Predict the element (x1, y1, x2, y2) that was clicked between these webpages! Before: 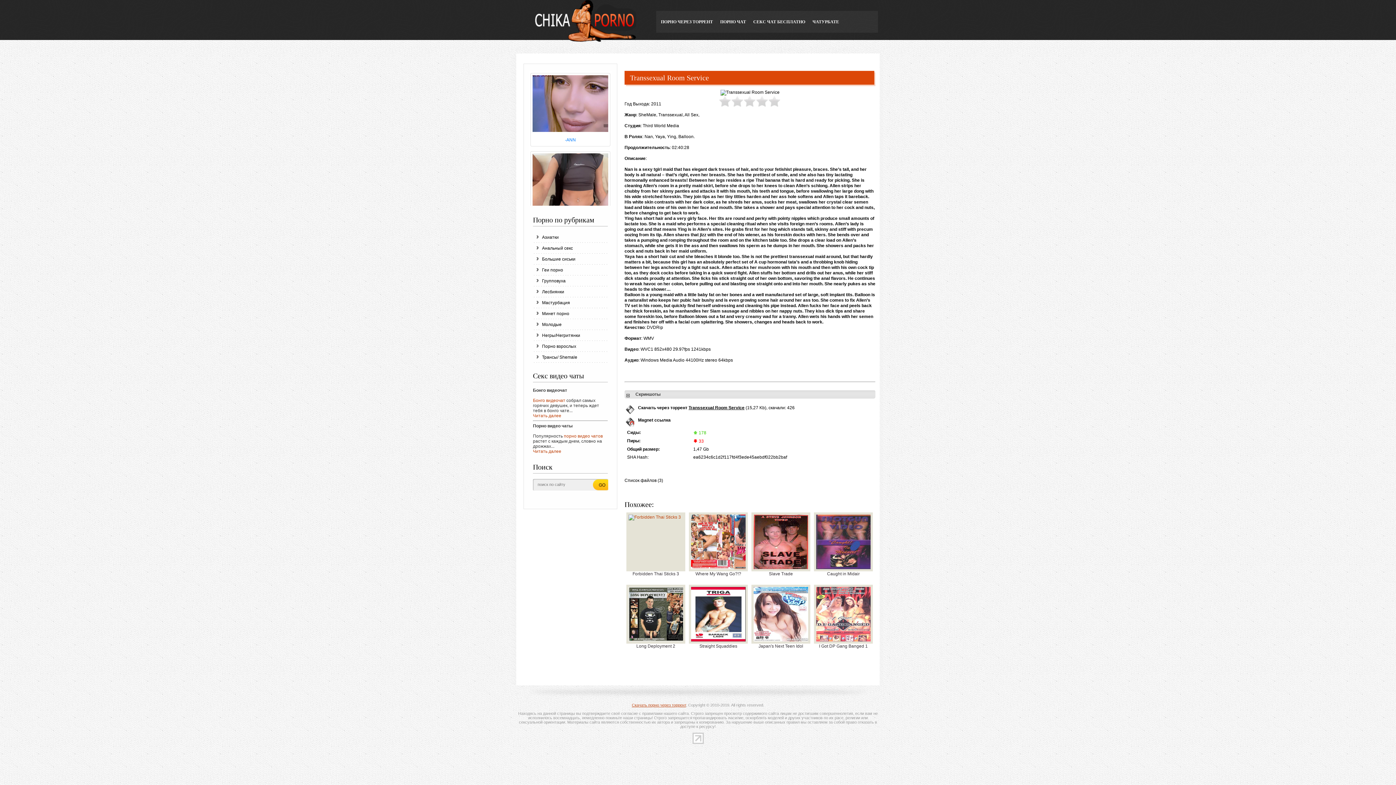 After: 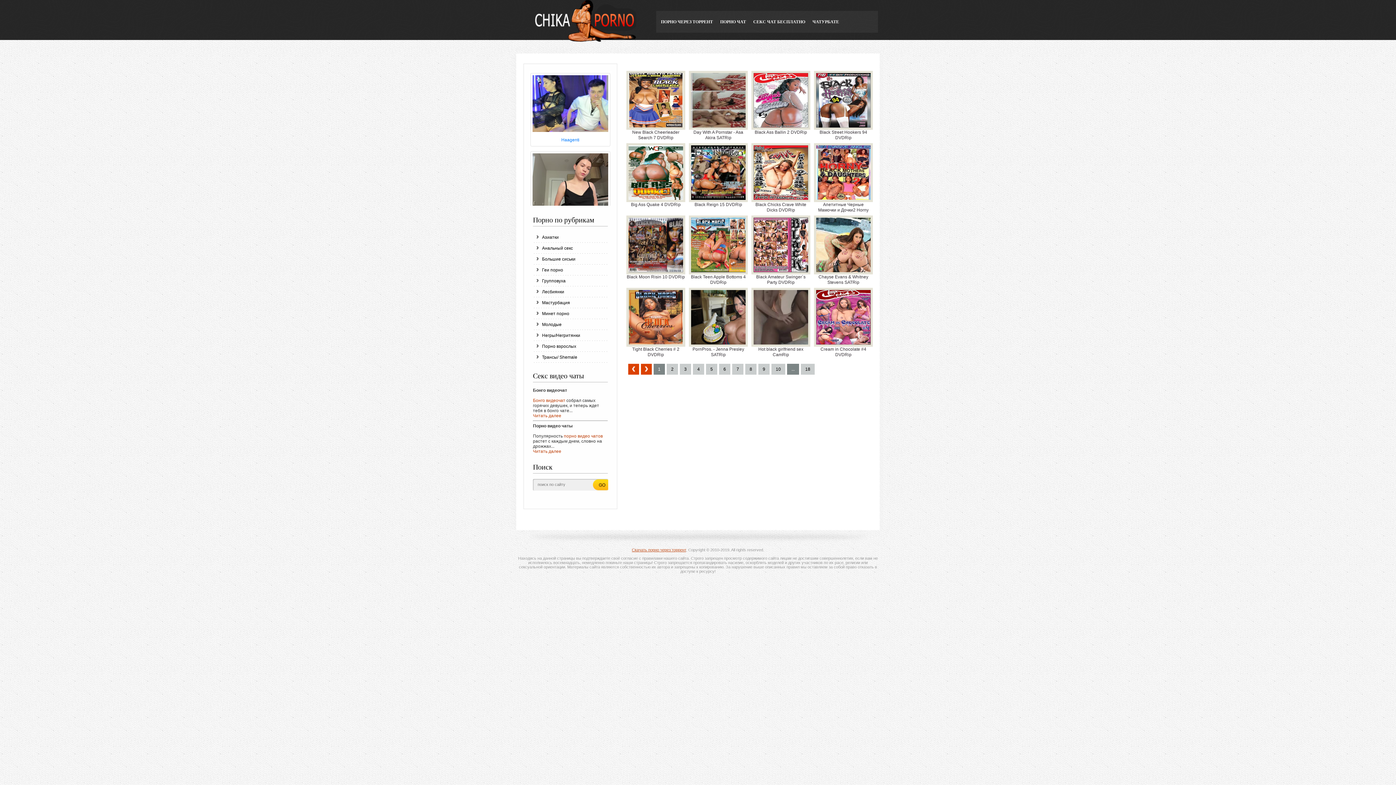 Action: bbox: (533, 330, 608, 341) label: Негры/Негритянки